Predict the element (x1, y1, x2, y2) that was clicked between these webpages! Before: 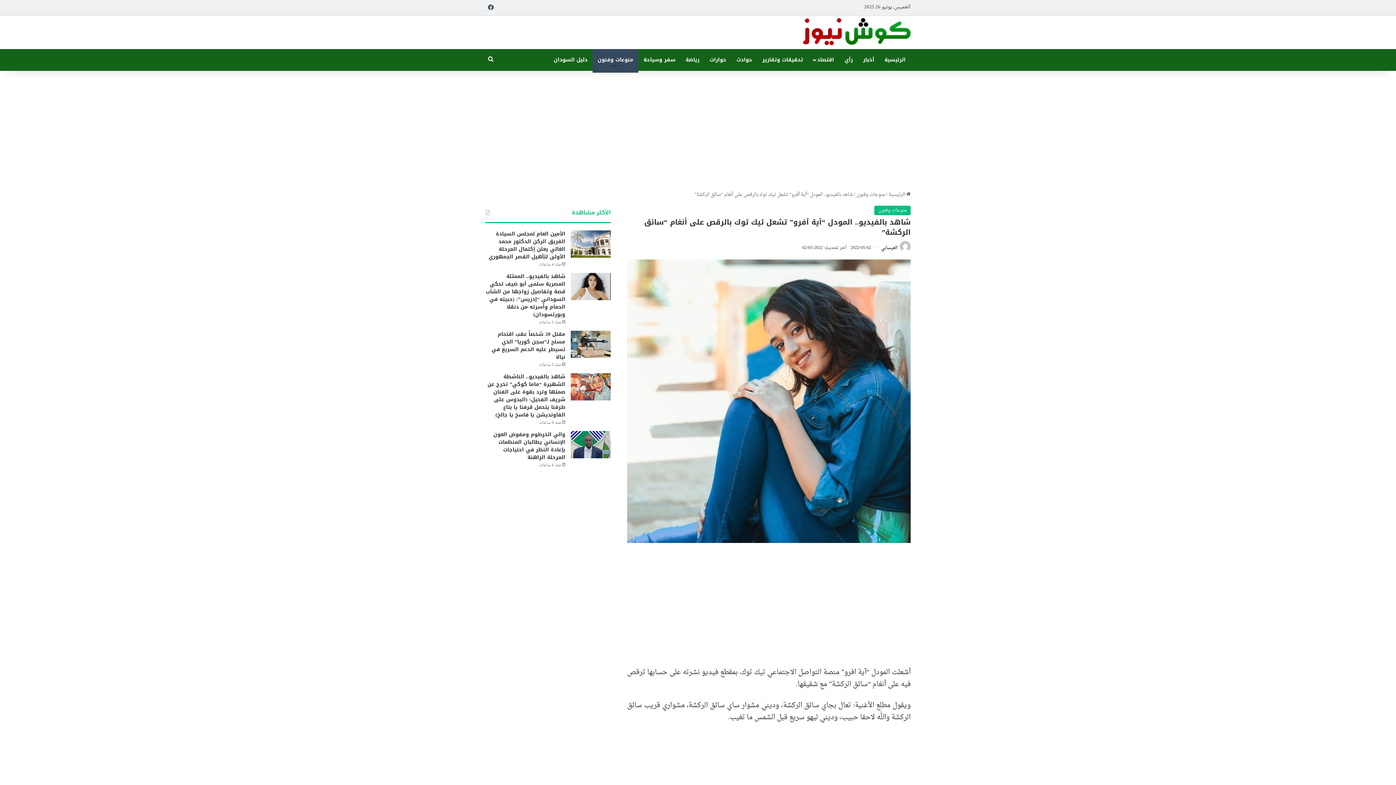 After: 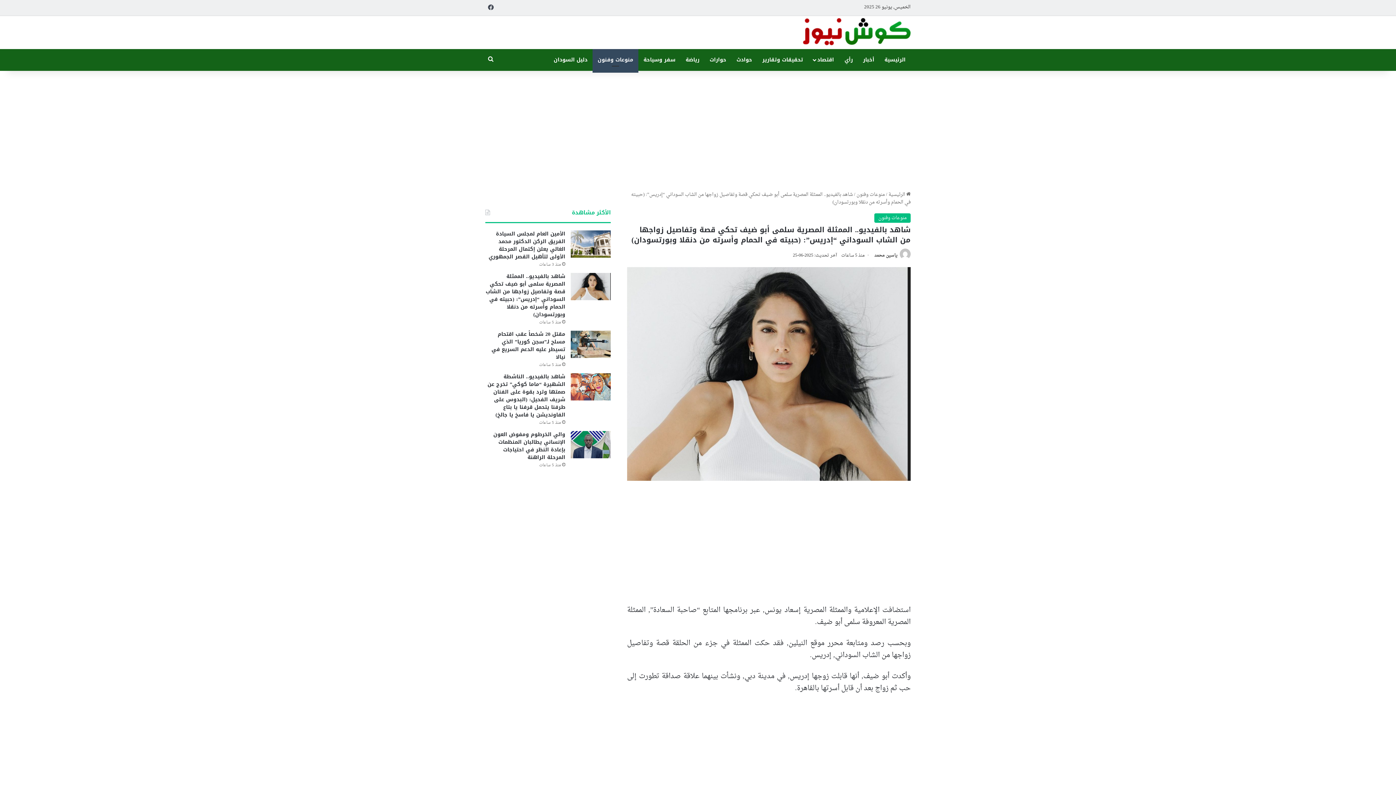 Action: bbox: (485, 271, 565, 319) label: شاهد بالفيديو.. الممثلة المصرية سلمى أبو ضيف تحكي قصة وتفاصيل زواجها من الشاب السوداني “إدريس”: (حبيته في الحمام وأسرته من دنقلا وبورتسودان)